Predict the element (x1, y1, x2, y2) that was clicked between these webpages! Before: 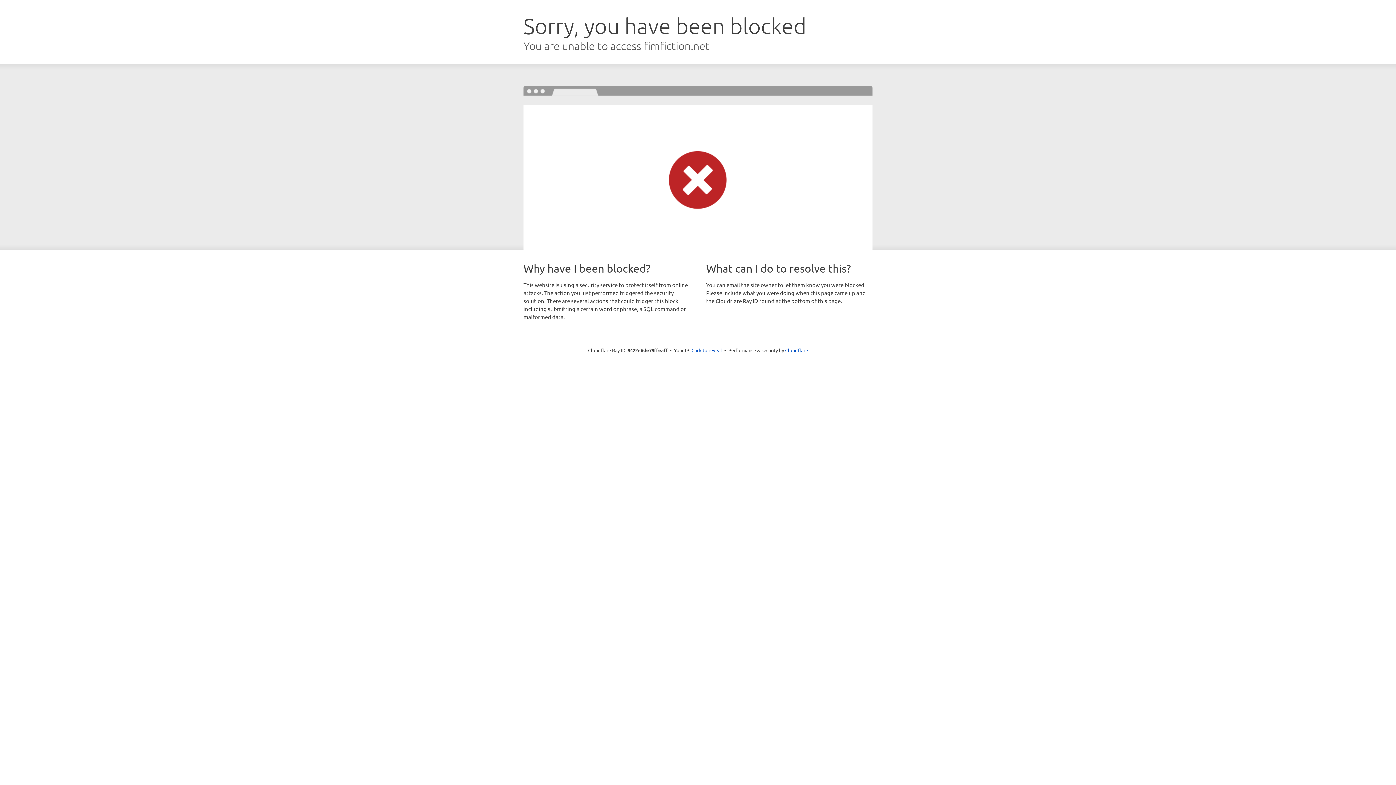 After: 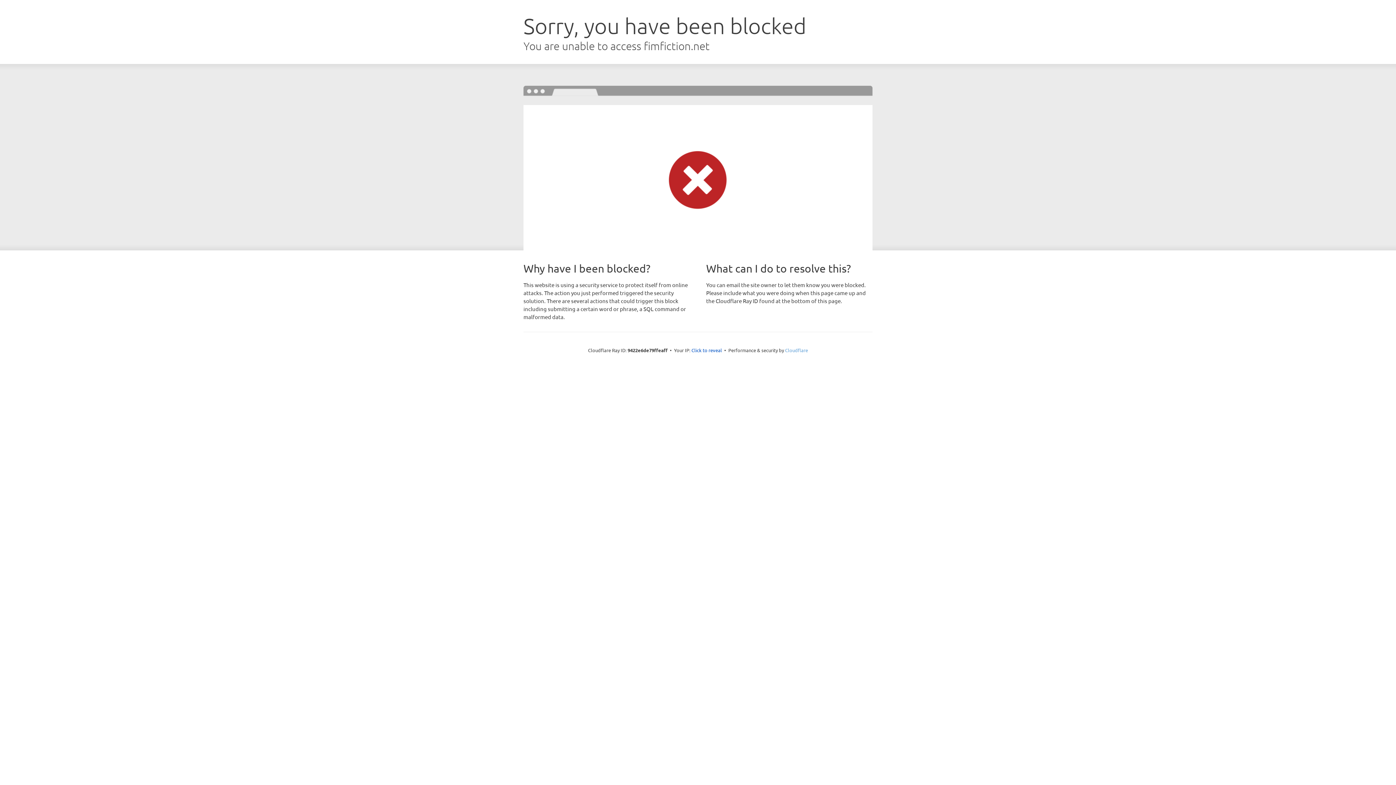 Action: bbox: (785, 347, 808, 353) label: Cloudflare